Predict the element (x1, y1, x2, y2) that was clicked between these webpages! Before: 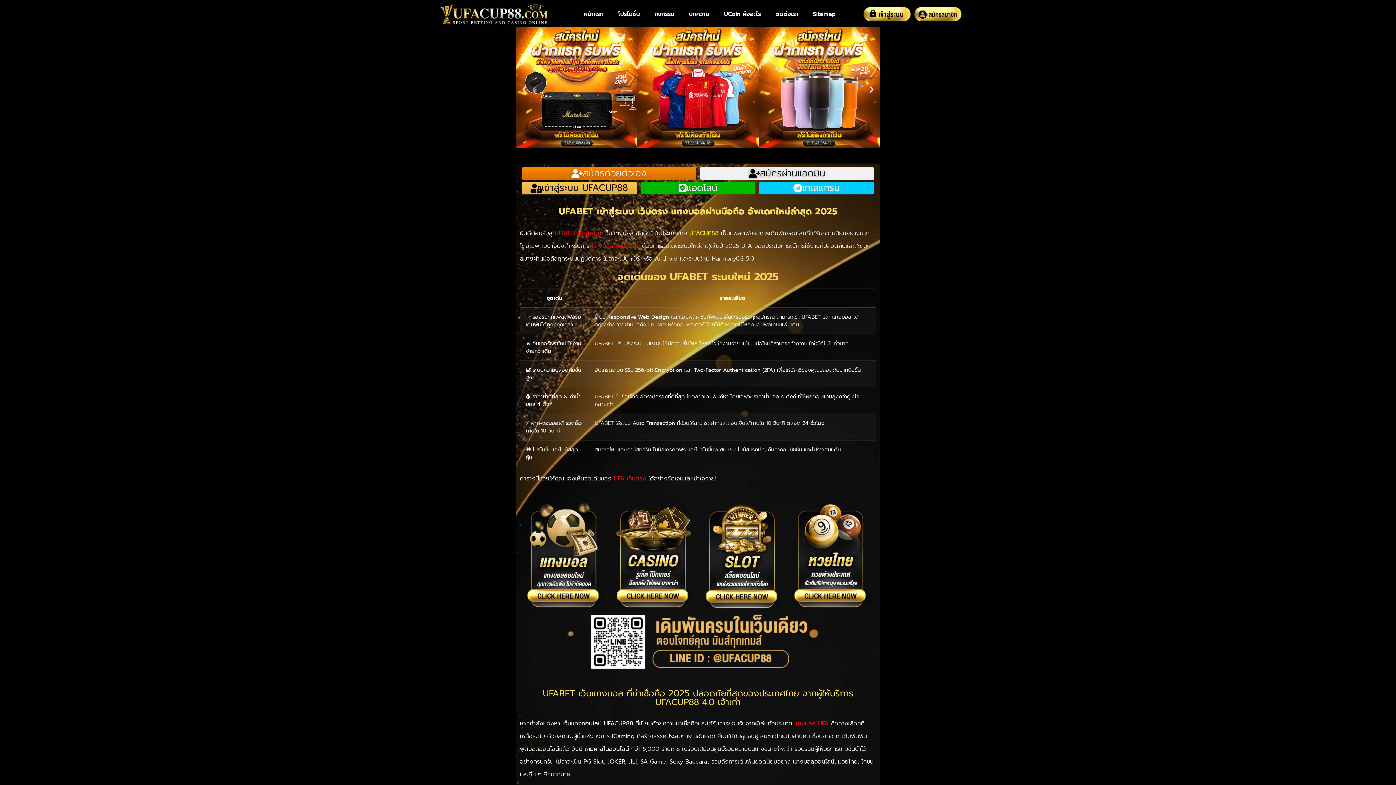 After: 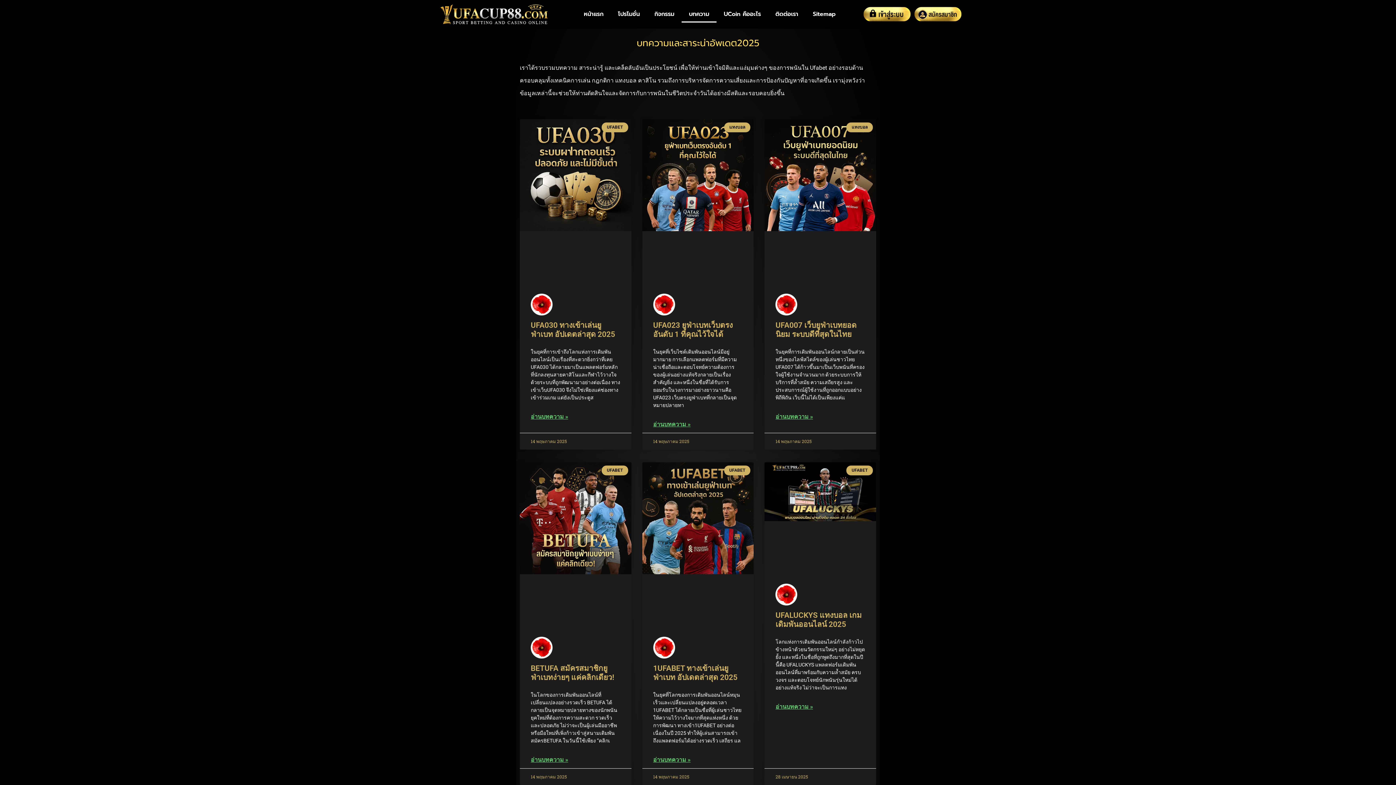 Action: bbox: (681, 5, 716, 22) label: บทความ